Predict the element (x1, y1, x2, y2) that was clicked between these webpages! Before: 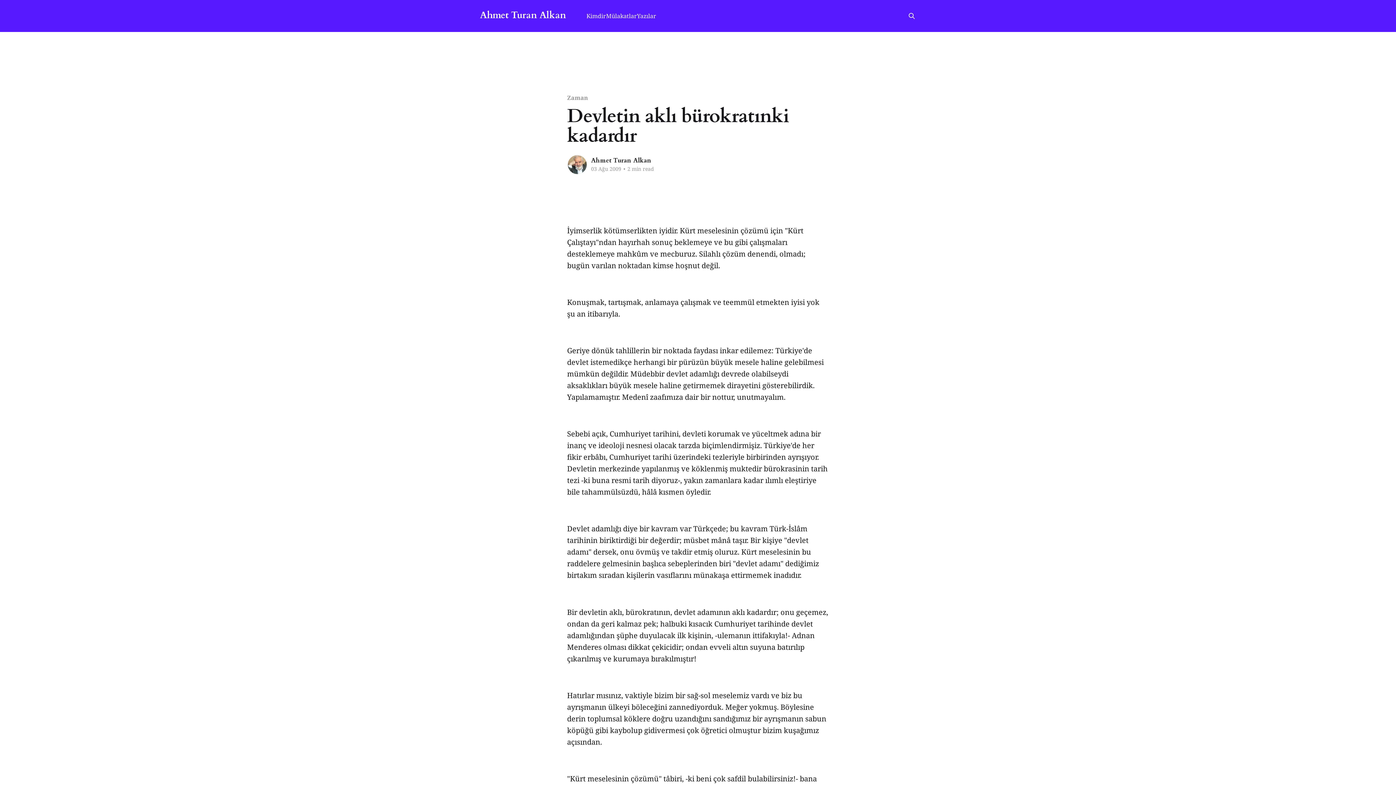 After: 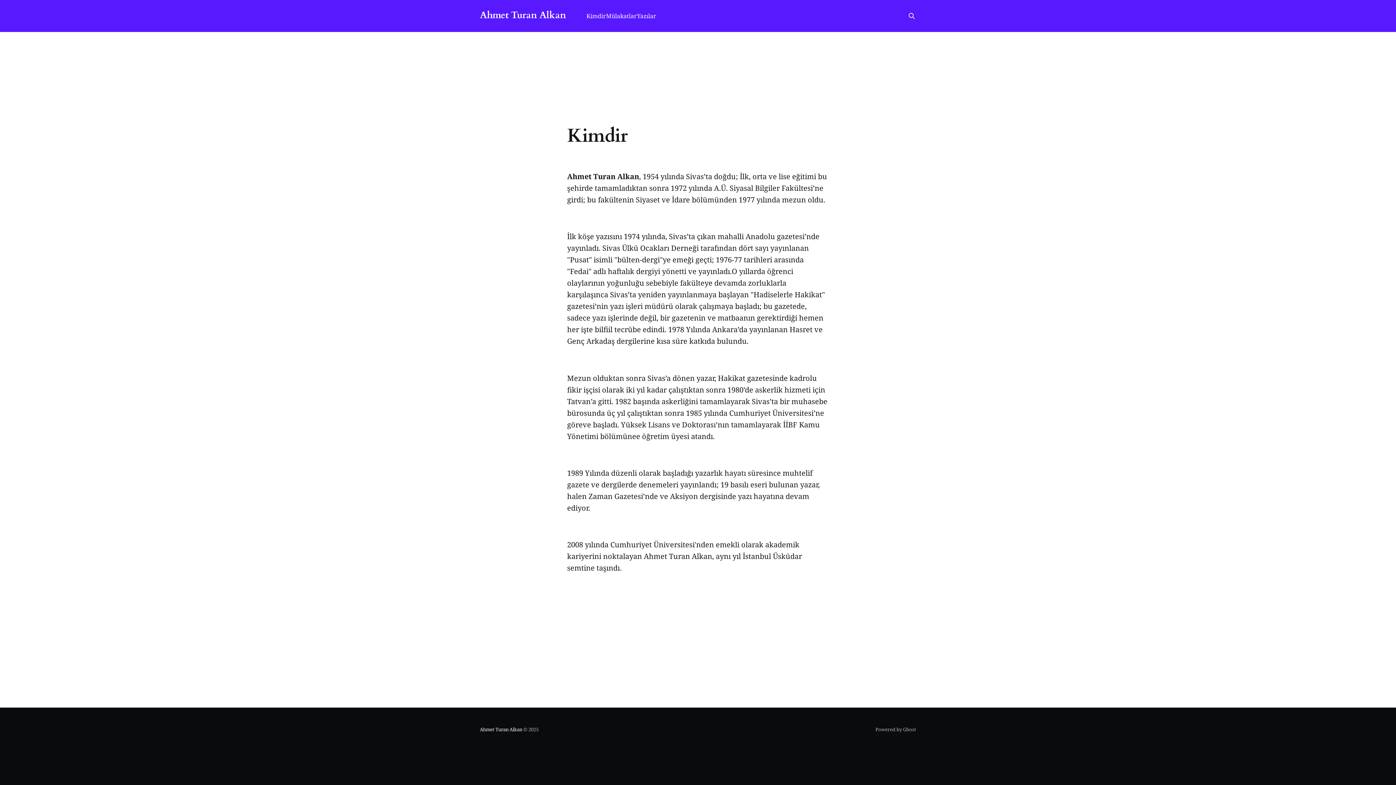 Action: label: Kimdir bbox: (586, 11, 606, 21)